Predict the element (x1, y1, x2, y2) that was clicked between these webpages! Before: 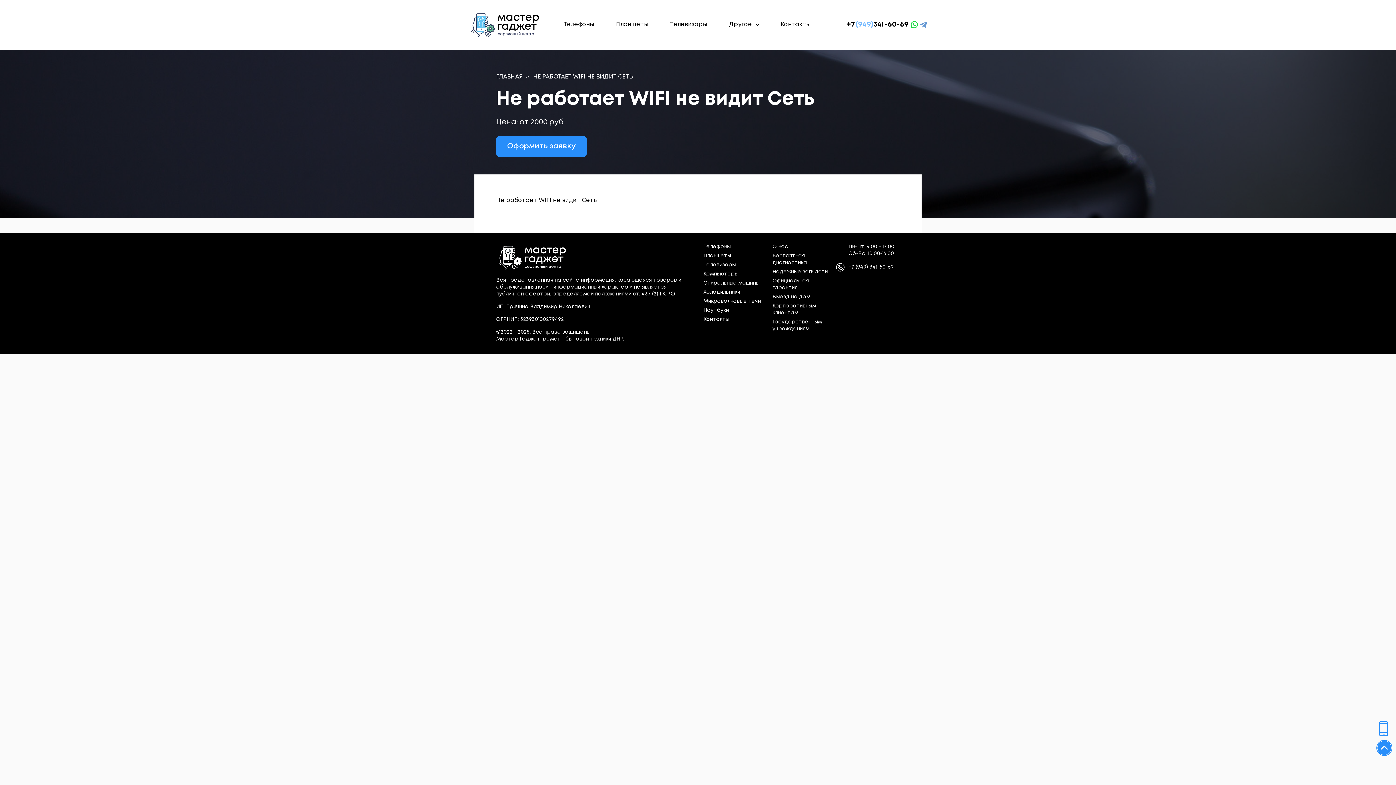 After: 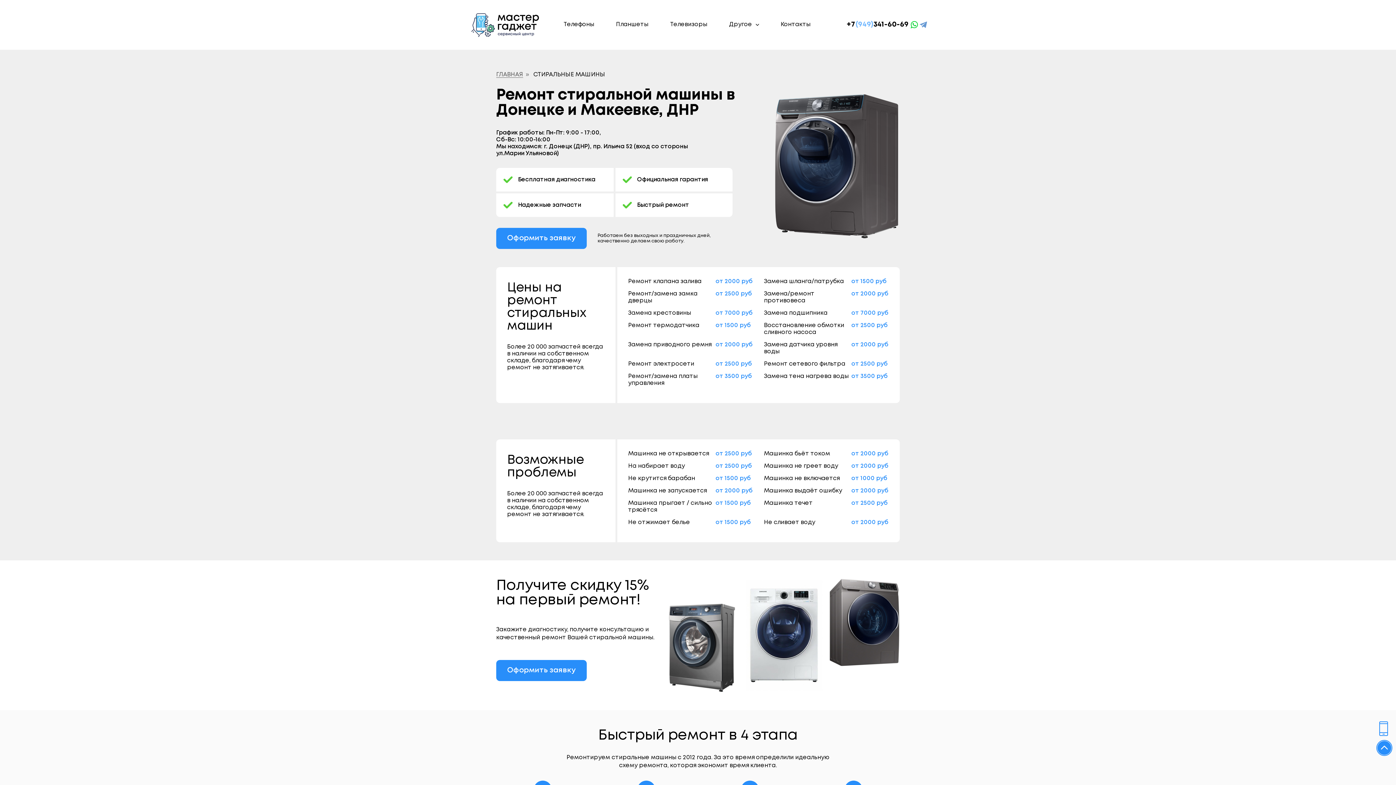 Action: bbox: (703, 281, 759, 285) label: Стиральные машины